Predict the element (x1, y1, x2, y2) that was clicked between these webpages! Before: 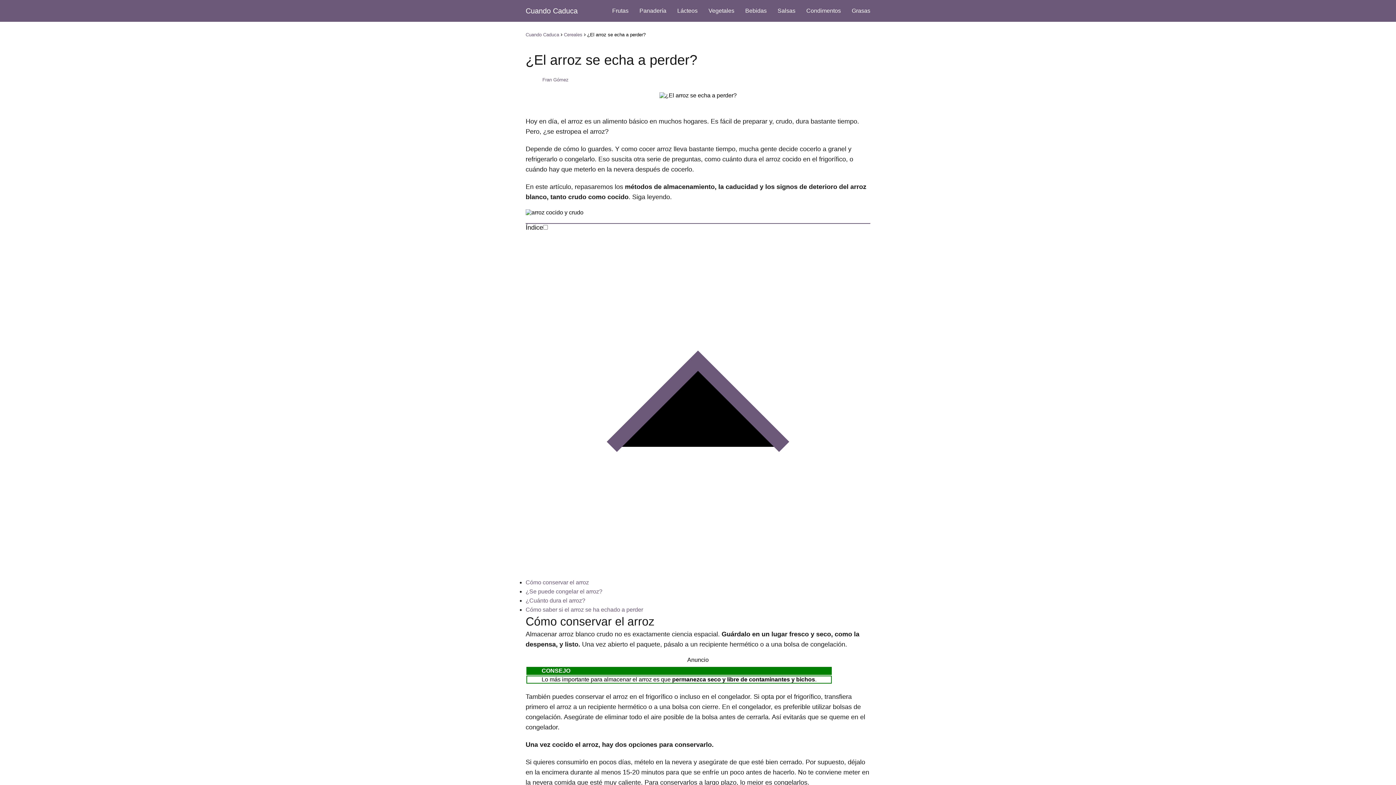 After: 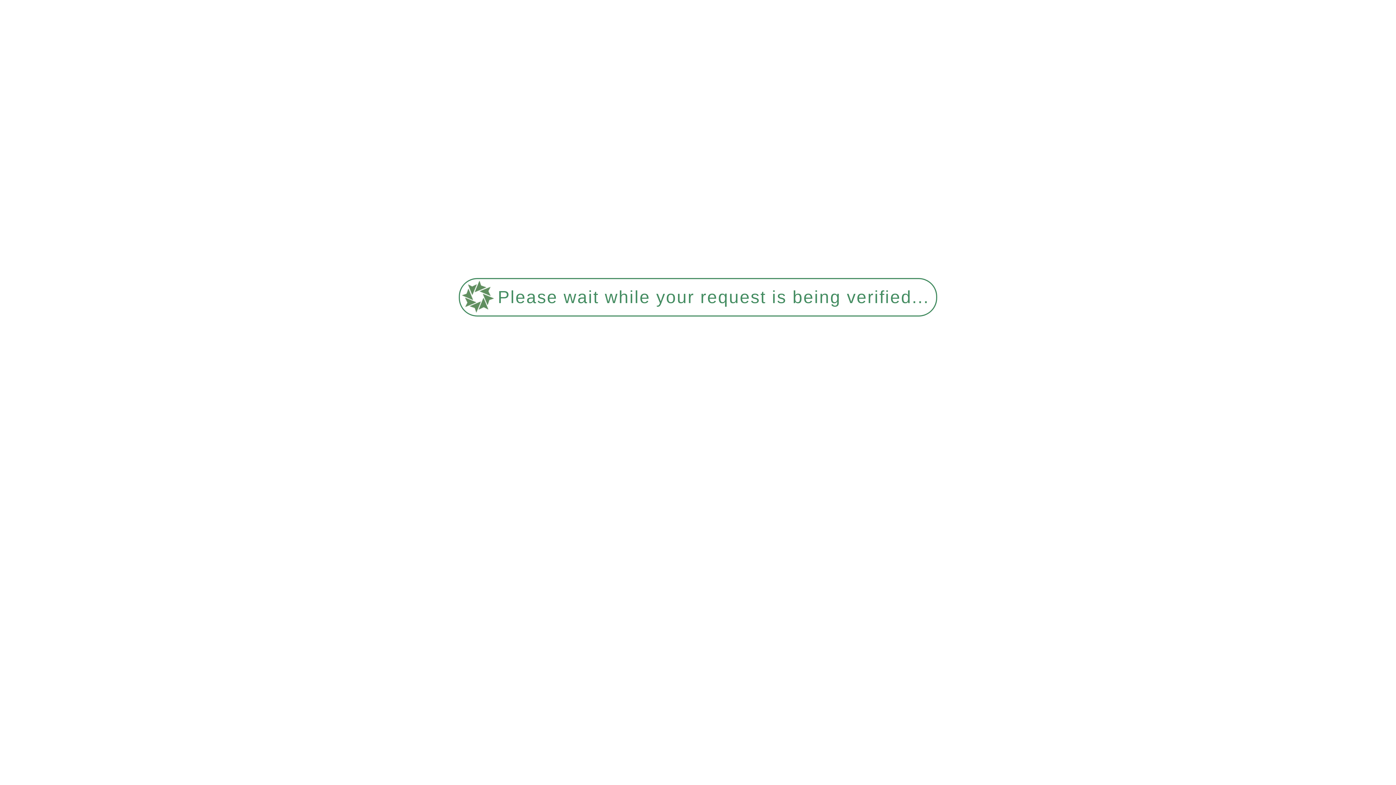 Action: bbox: (525, 32, 559, 37) label: Cuando Caduca